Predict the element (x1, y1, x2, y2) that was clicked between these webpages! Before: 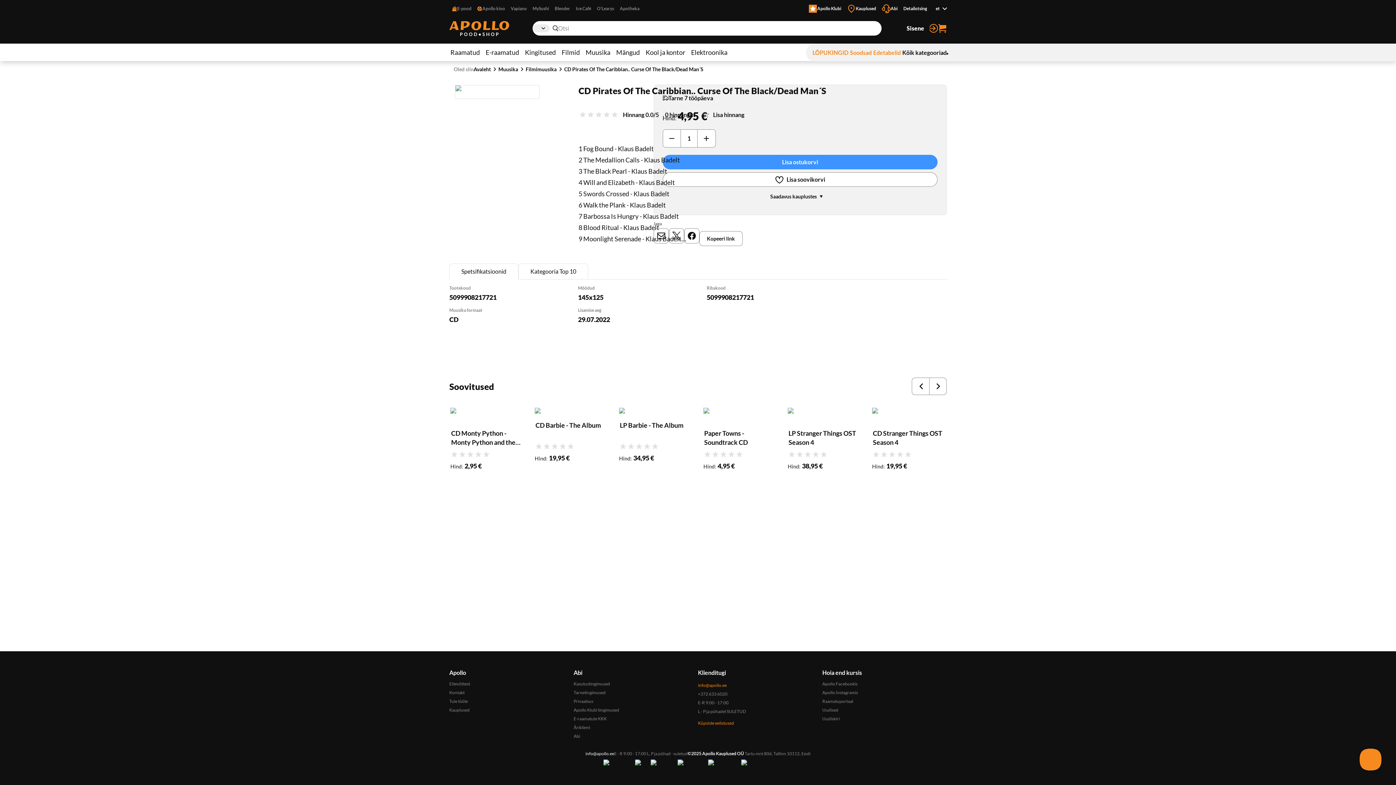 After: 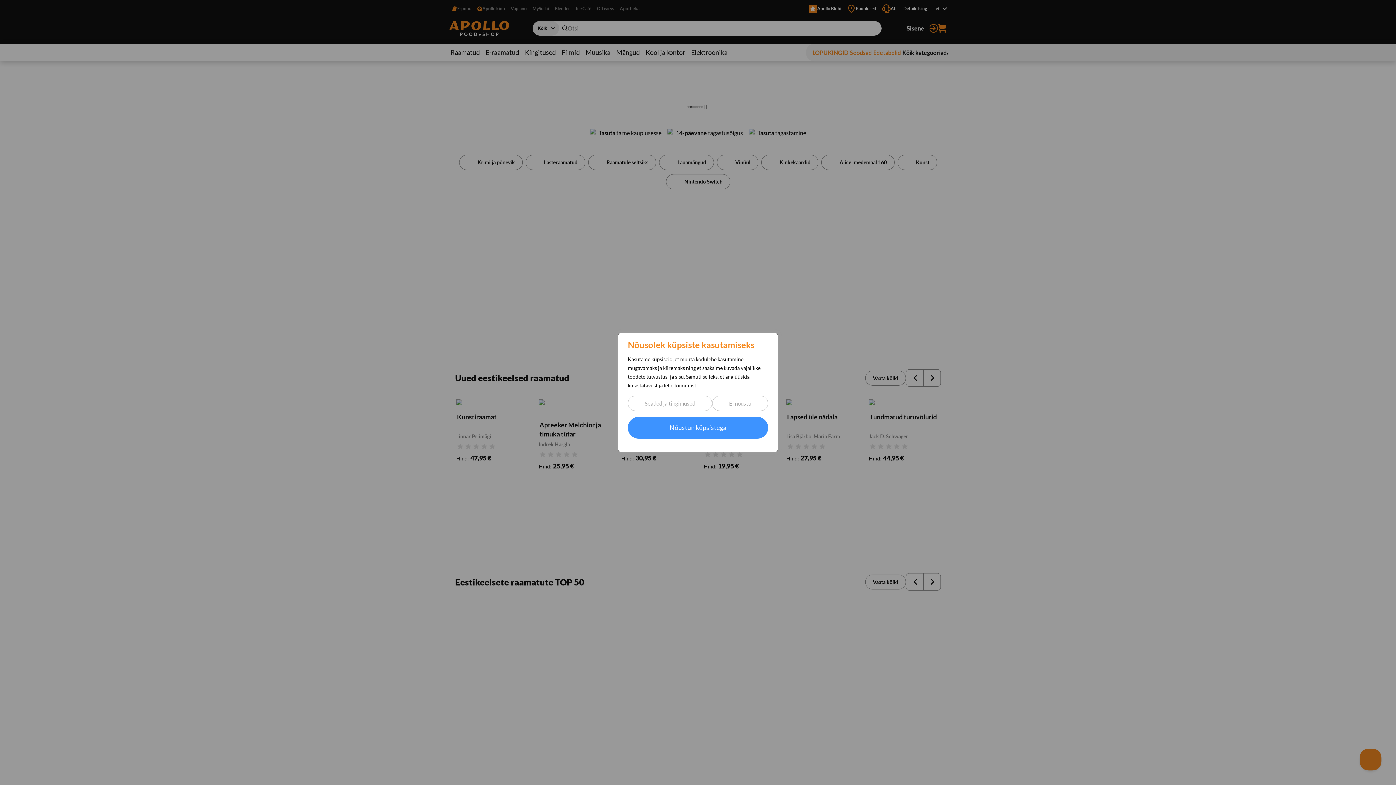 Action: bbox: (449, 21, 509, 35)